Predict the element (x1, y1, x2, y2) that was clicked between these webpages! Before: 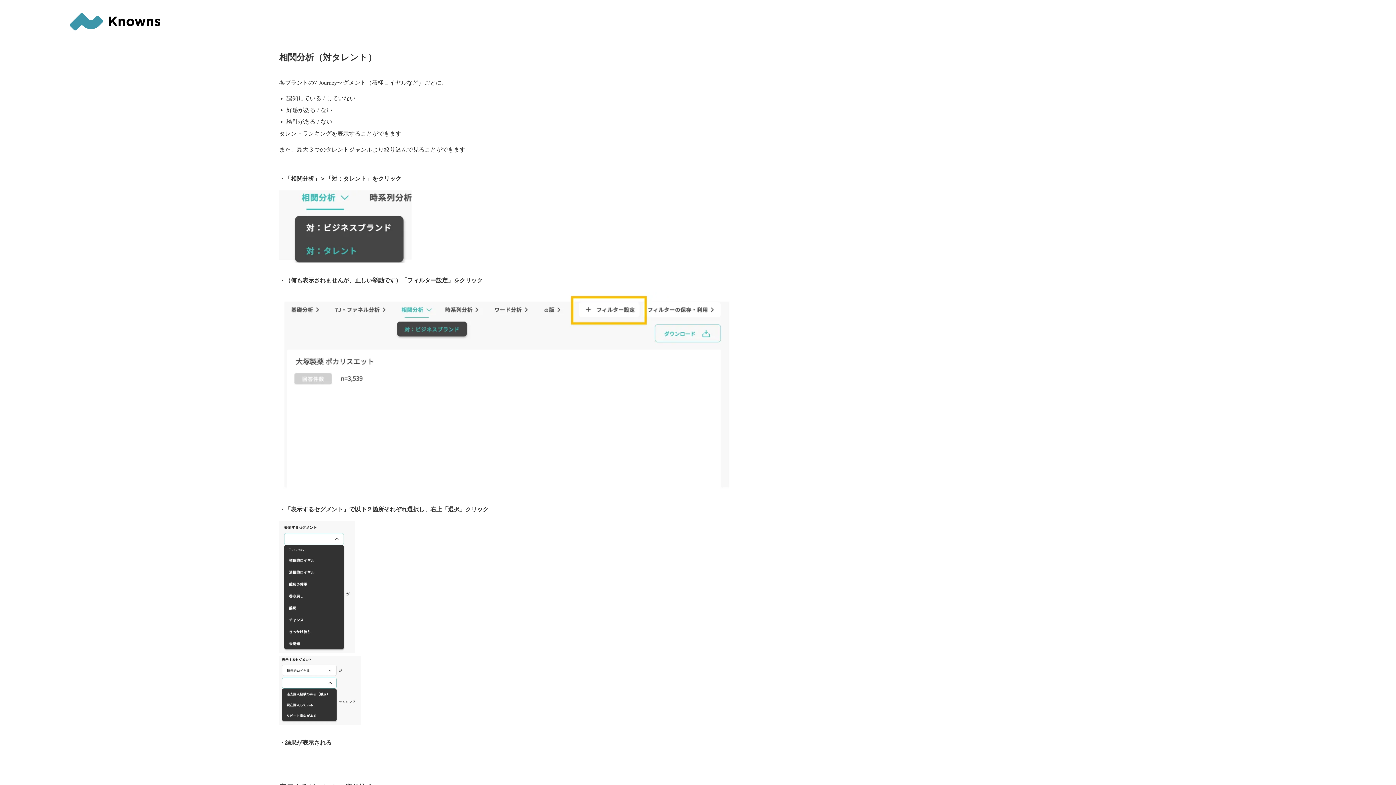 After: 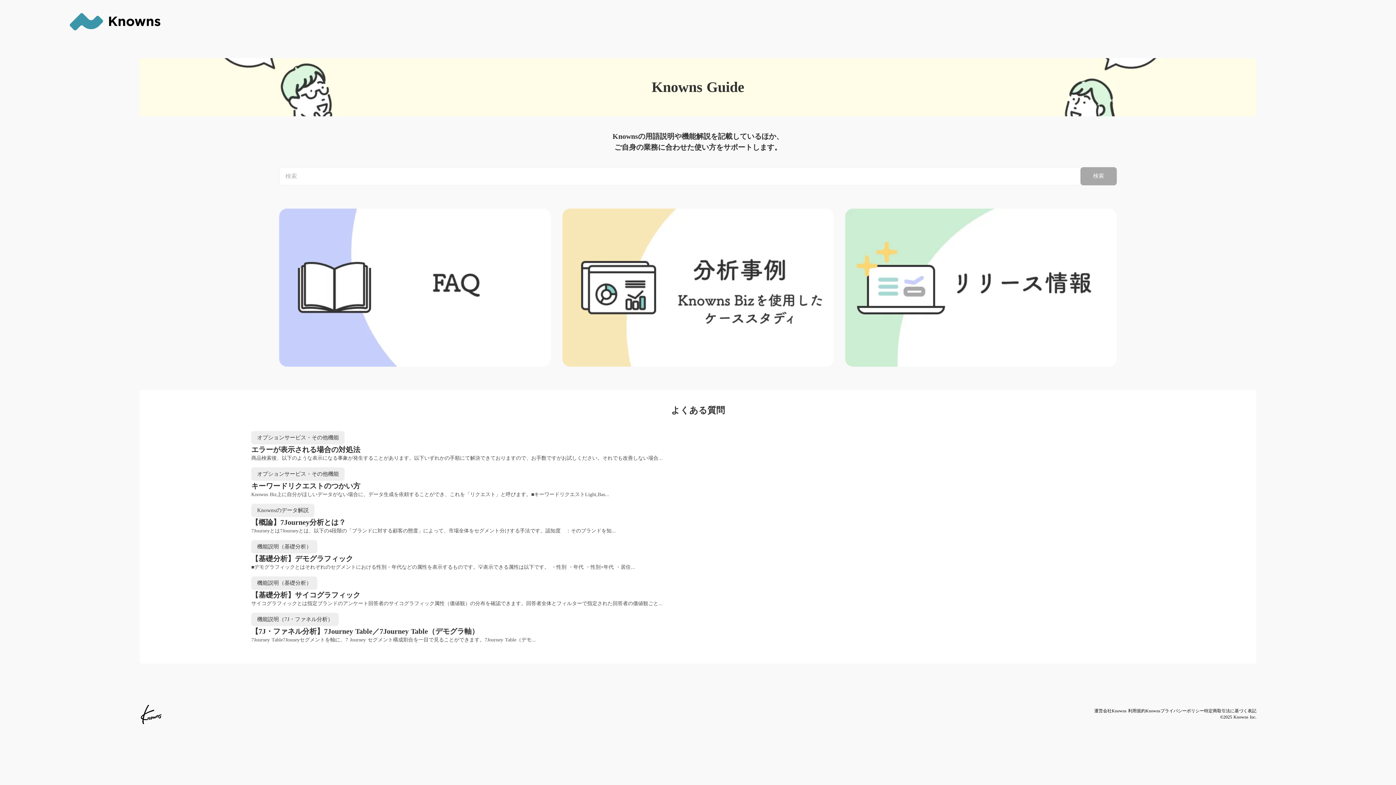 Action: bbox: (69, 13, 160, 30)